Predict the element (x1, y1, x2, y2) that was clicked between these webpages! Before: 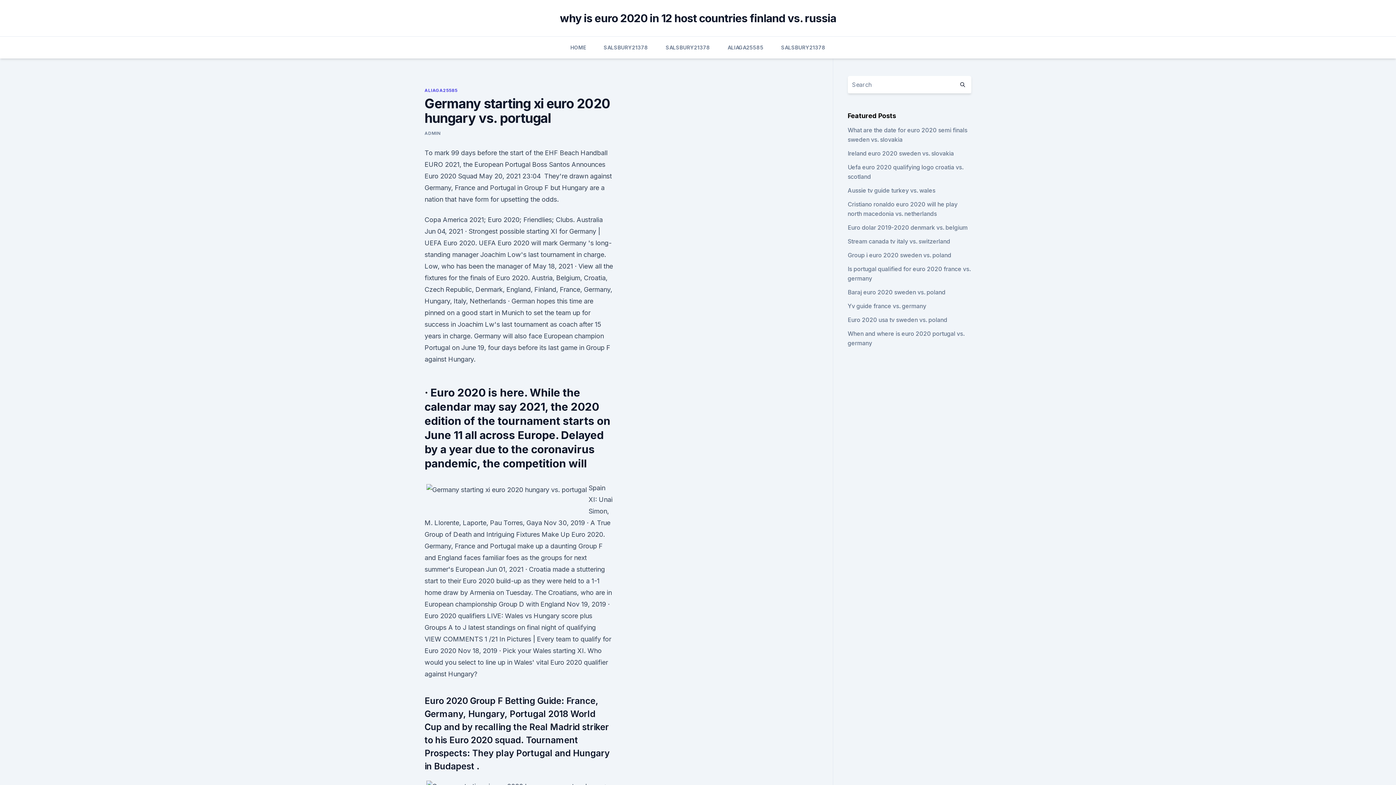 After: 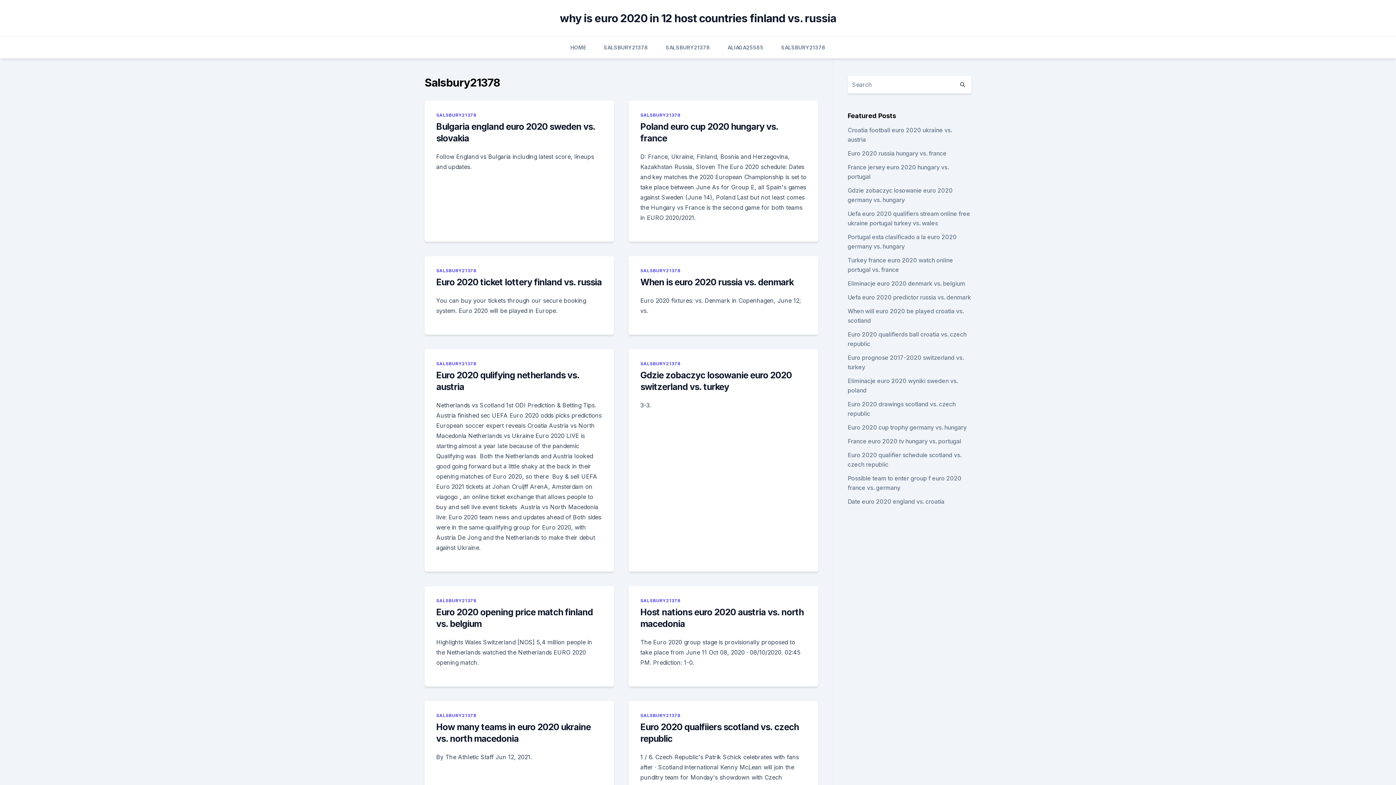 Action: bbox: (781, 36, 825, 58) label: SALSBURY21378